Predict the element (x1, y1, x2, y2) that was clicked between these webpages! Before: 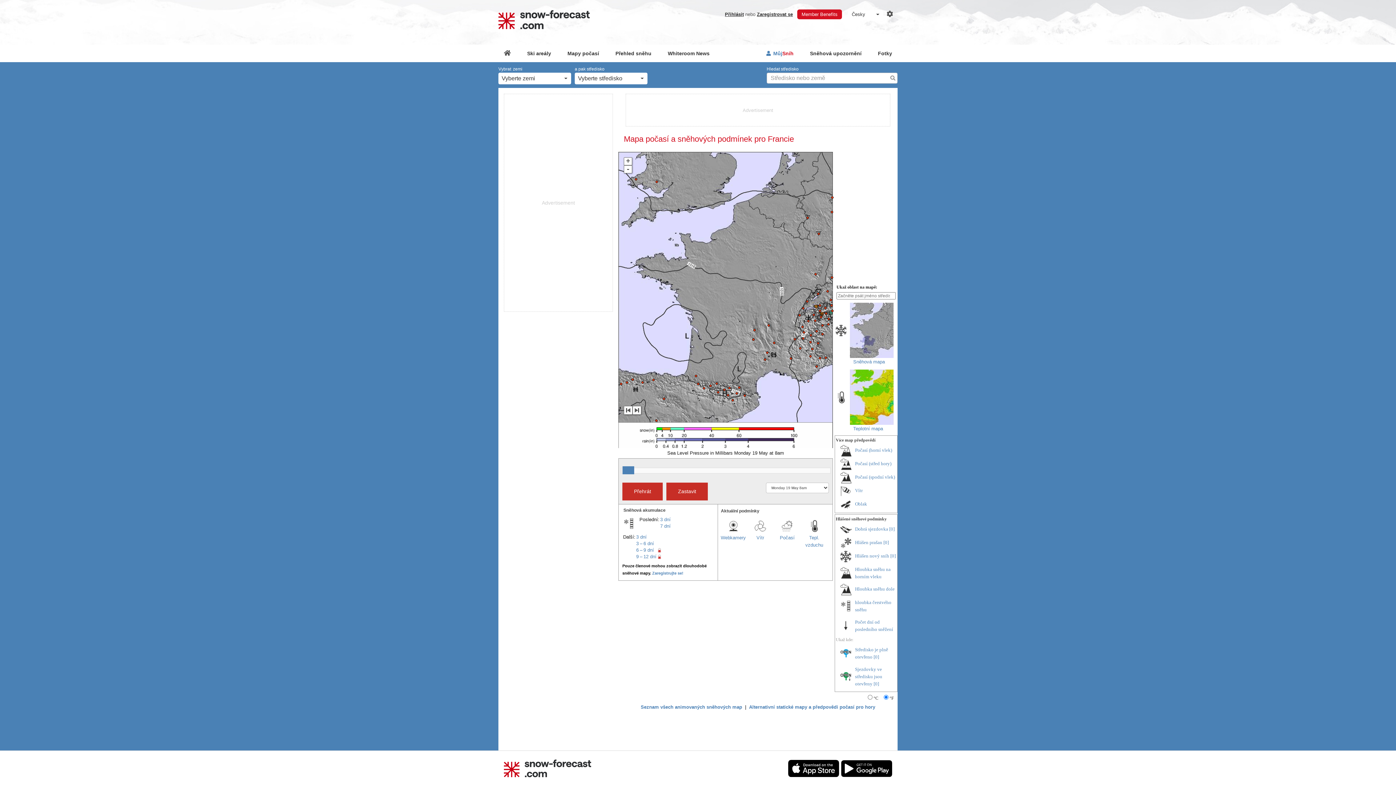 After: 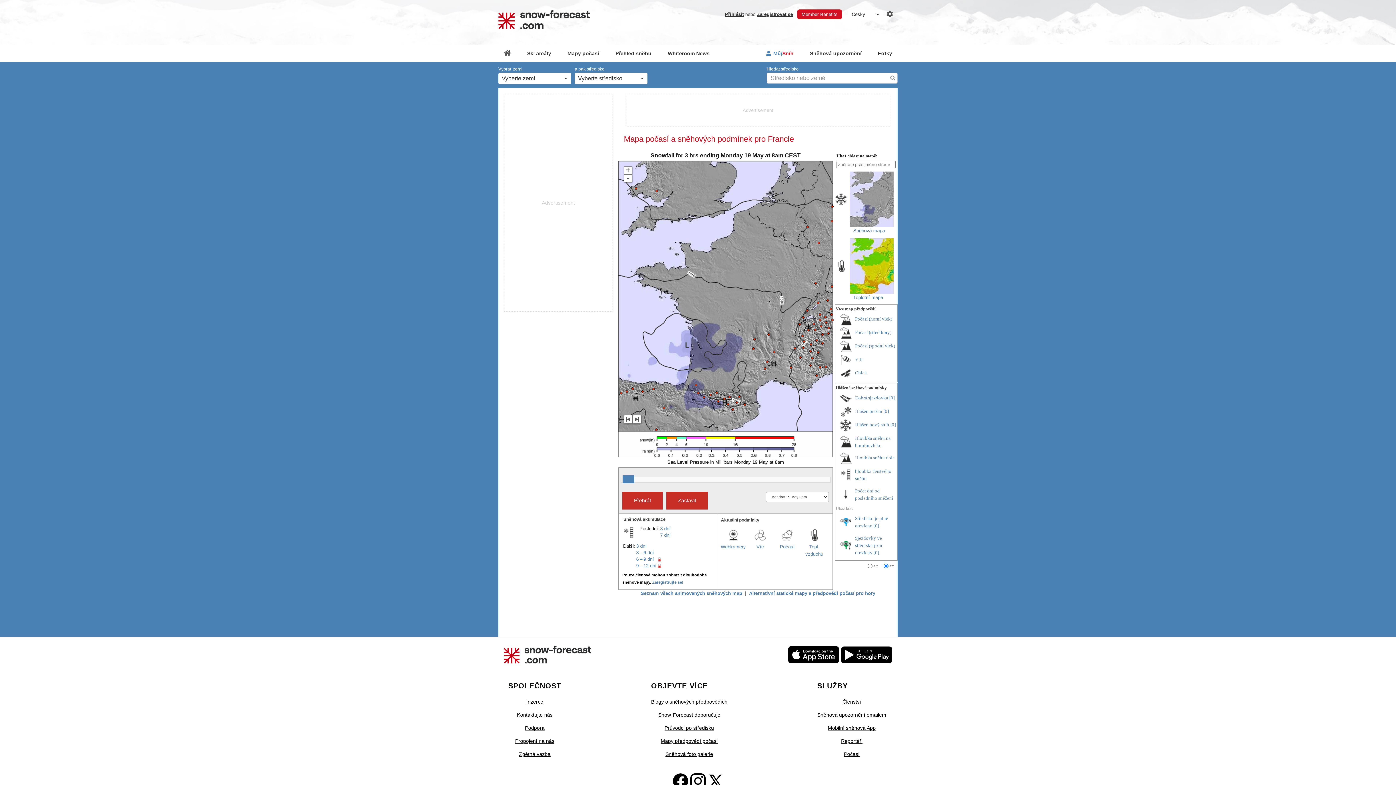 Action: bbox: (853, 359, 885, 364) label: Sněhová mapa